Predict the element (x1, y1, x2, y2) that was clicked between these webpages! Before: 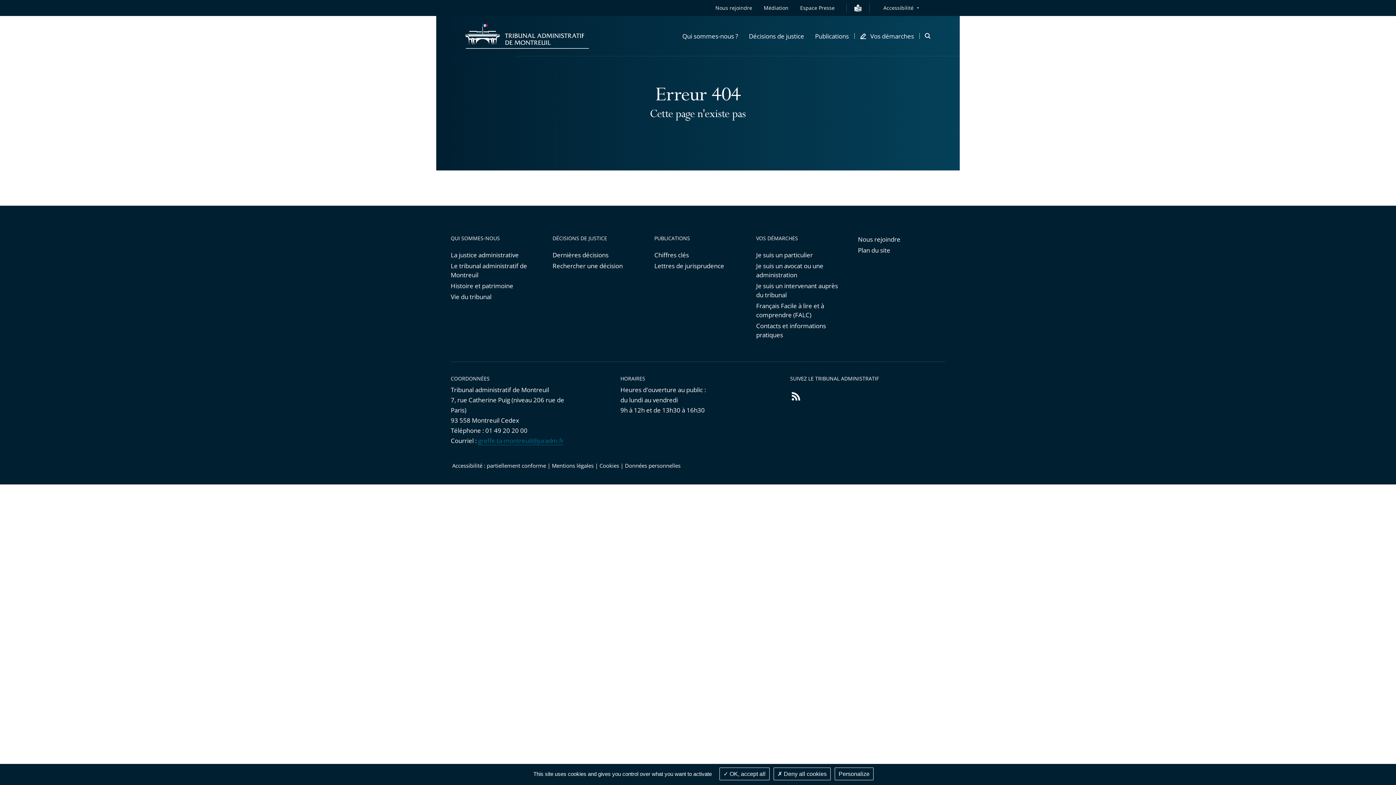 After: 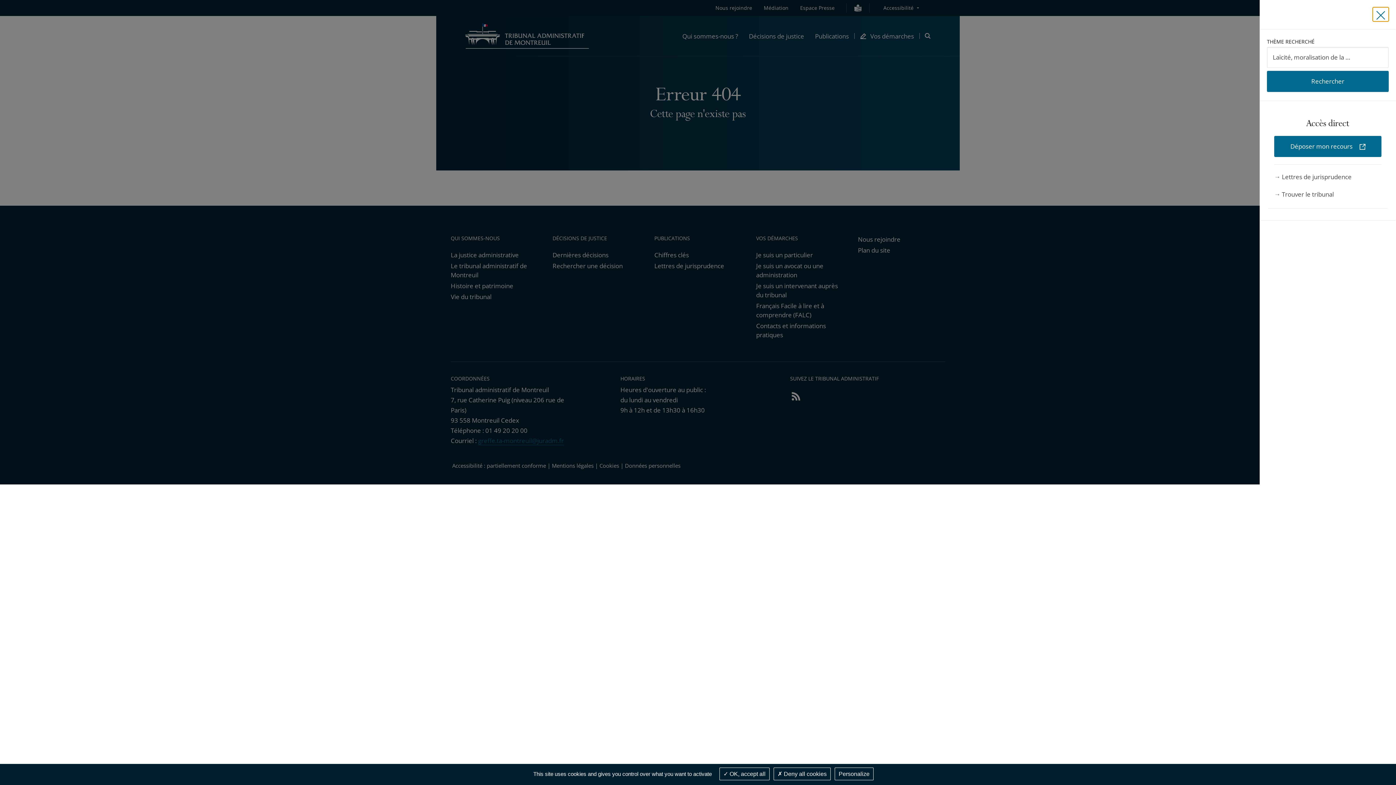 Action: label: Ouvrir la modale de recherche bbox: (925, 16, 930, 56)